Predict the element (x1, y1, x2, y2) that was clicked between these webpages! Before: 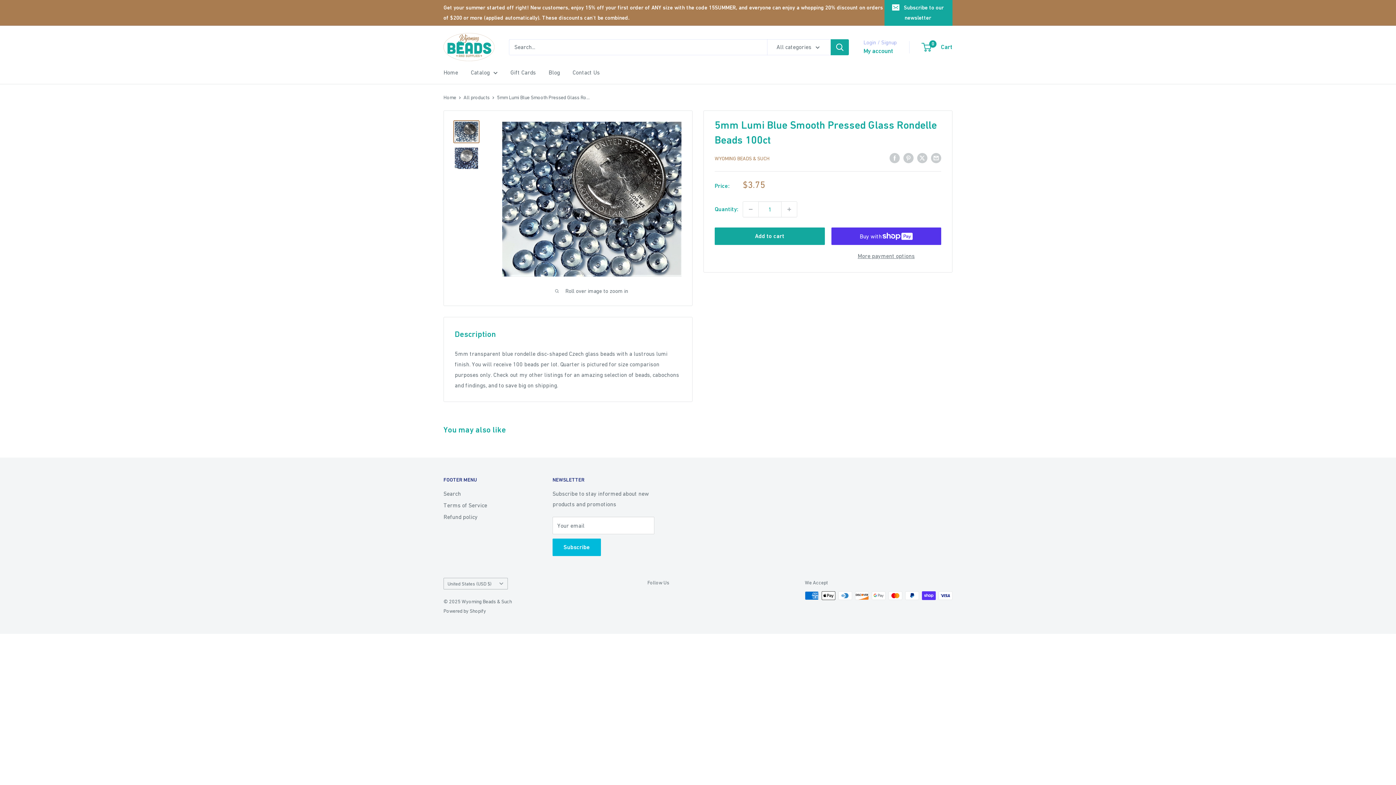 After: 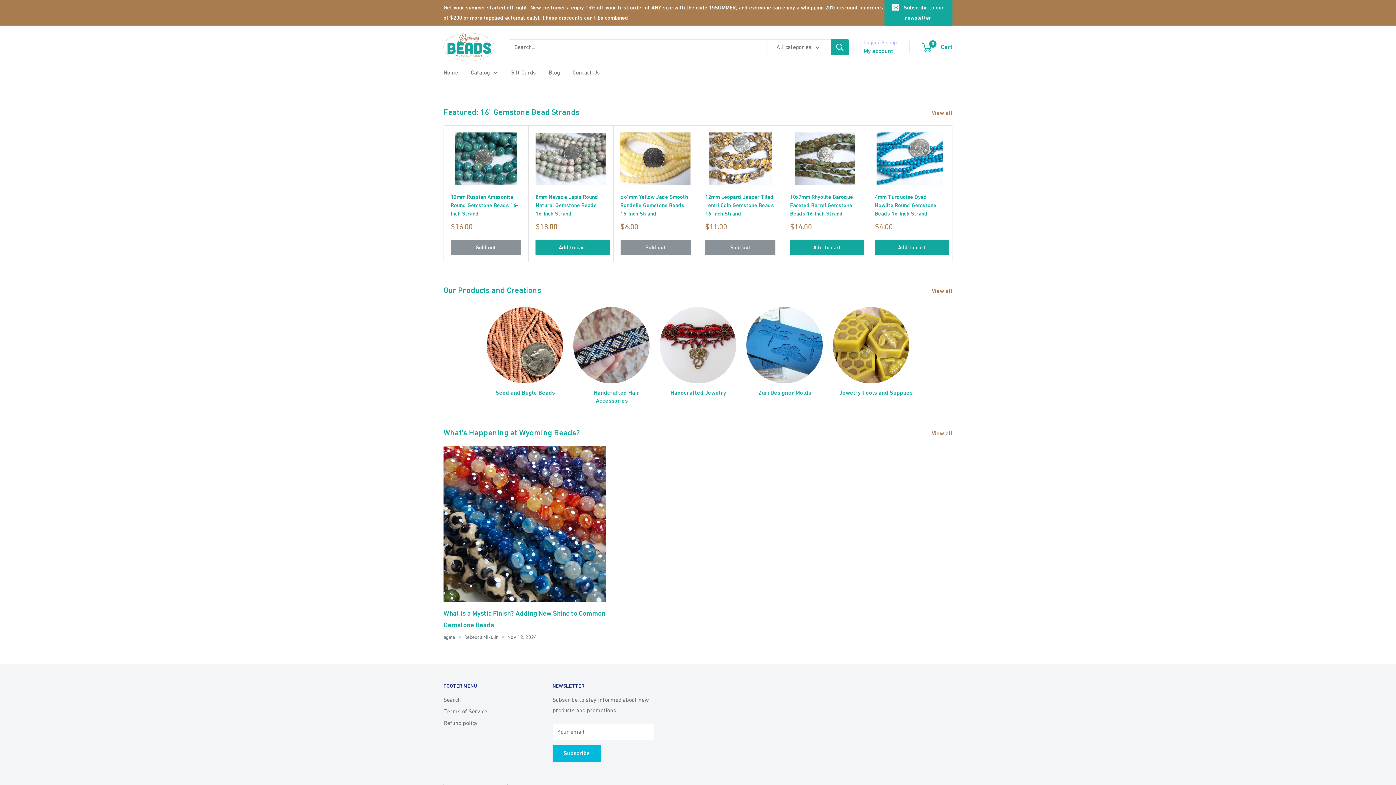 Action: label: Wyoming Beads & Such bbox: (443, 33, 494, 61)